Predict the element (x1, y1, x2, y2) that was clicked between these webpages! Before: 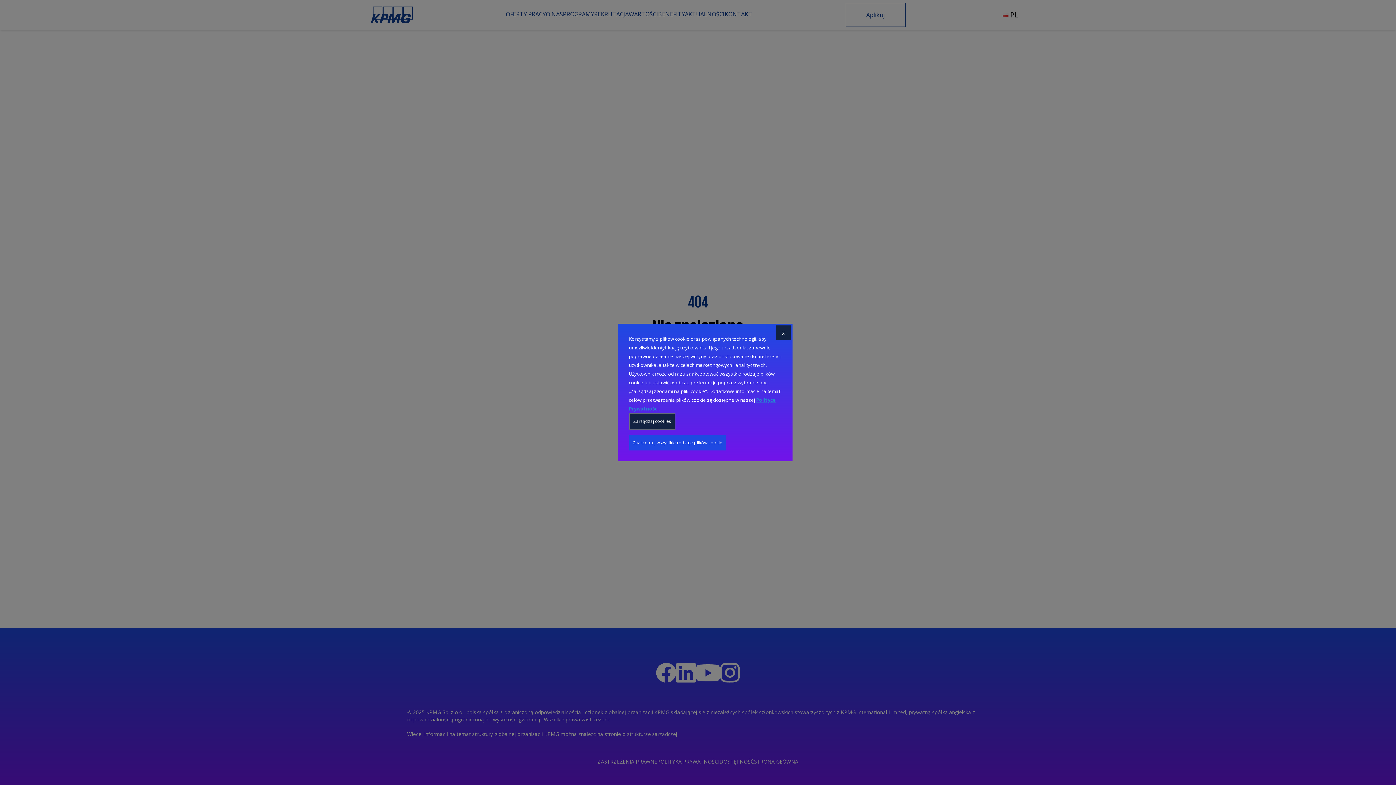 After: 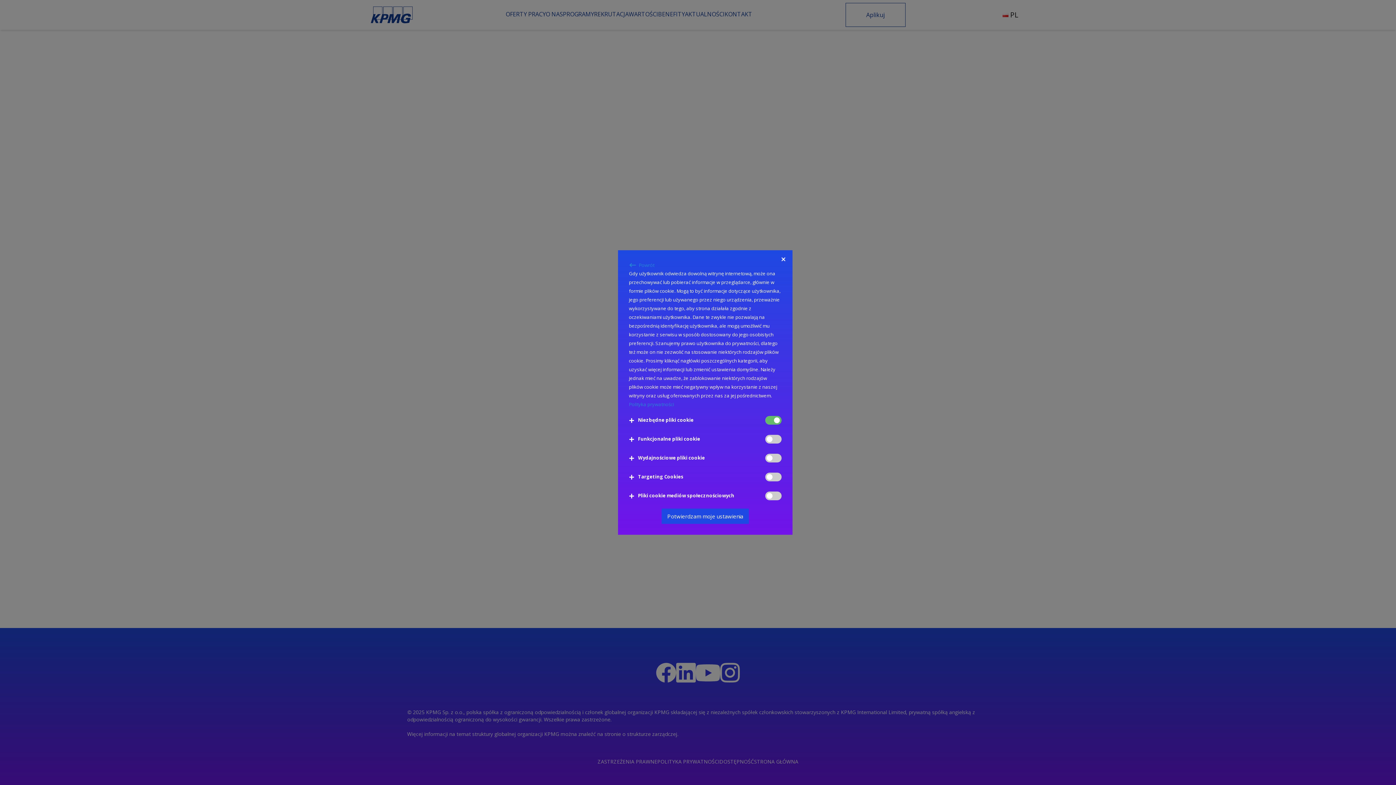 Action: label: Zarządzaj cookies bbox: (629, 413, 675, 430)